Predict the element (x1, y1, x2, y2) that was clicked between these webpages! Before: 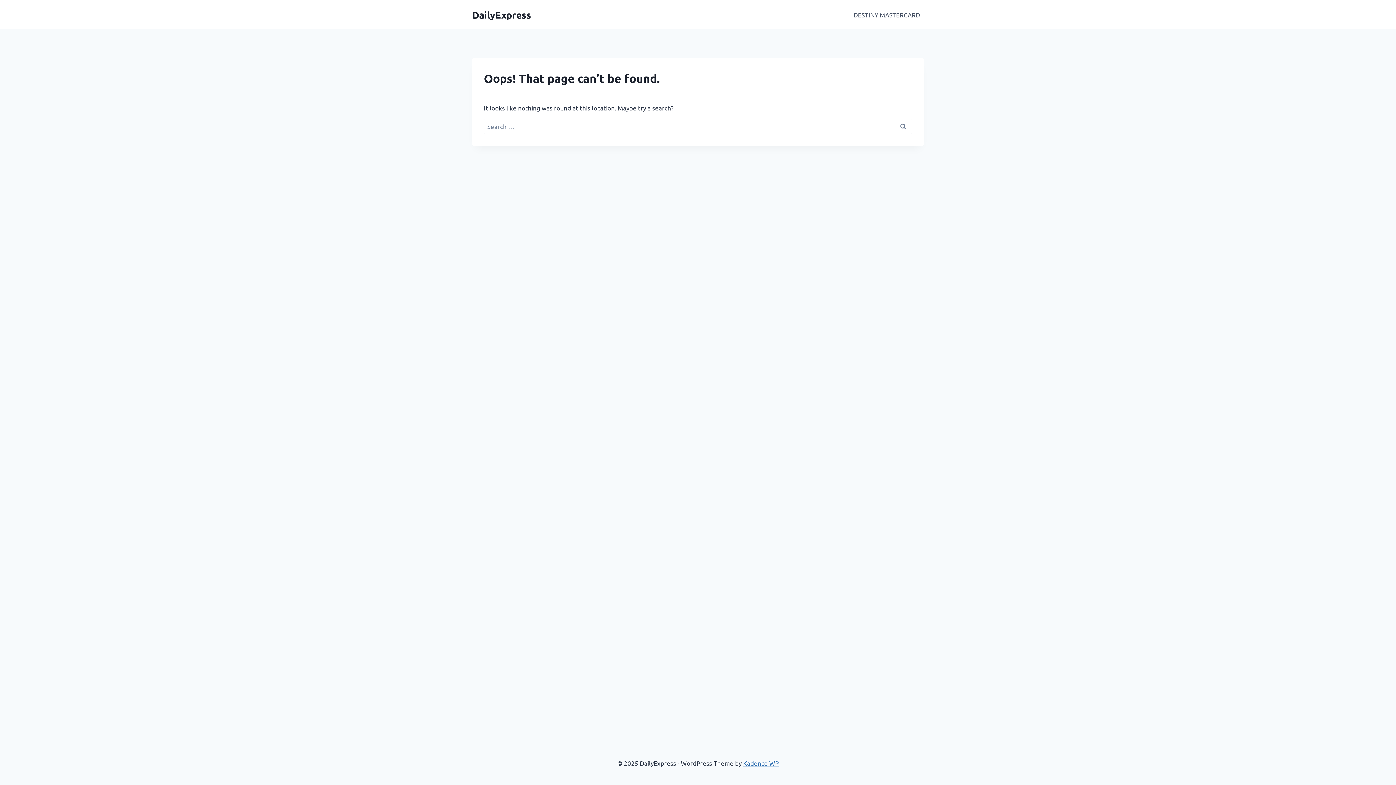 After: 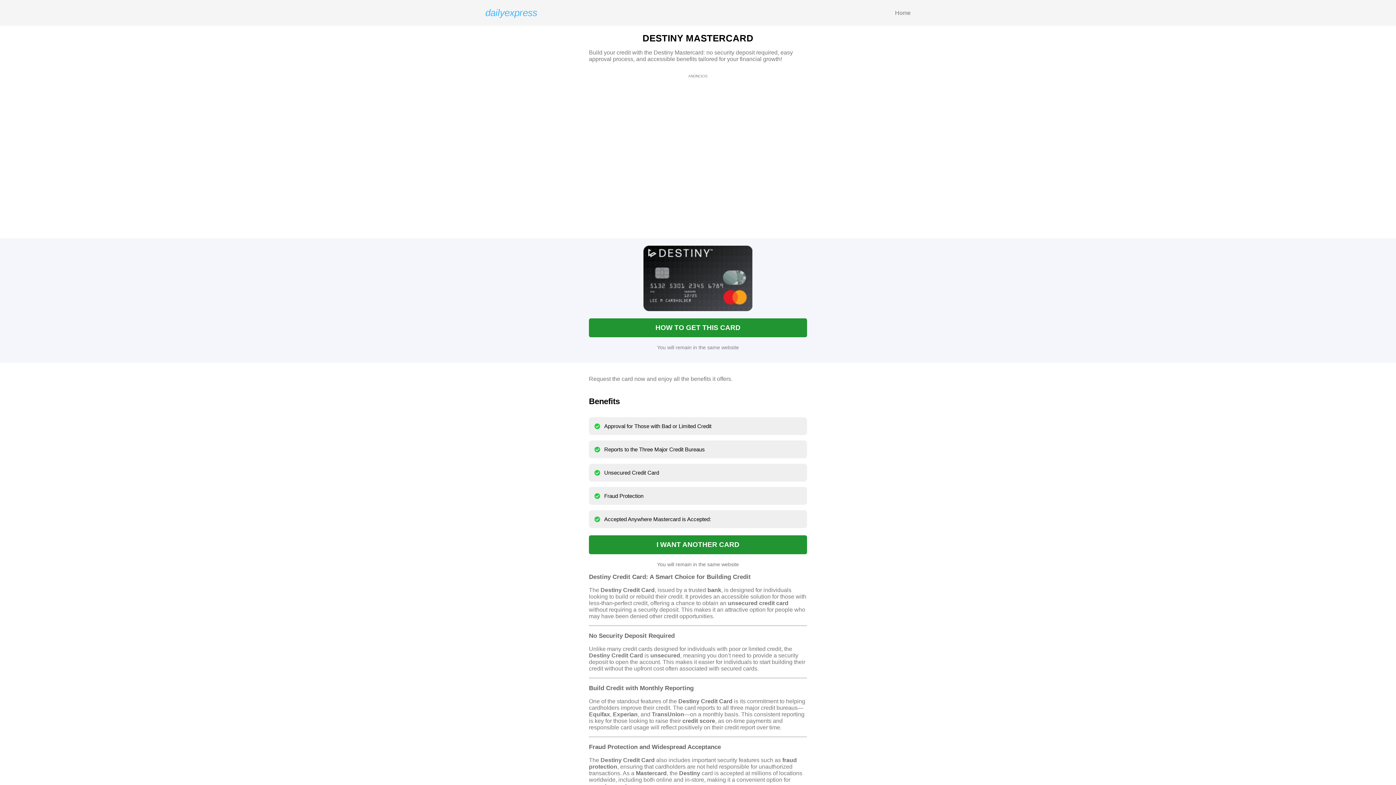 Action: bbox: (850, 5, 924, 23) label: DESTINY MASTERCARD